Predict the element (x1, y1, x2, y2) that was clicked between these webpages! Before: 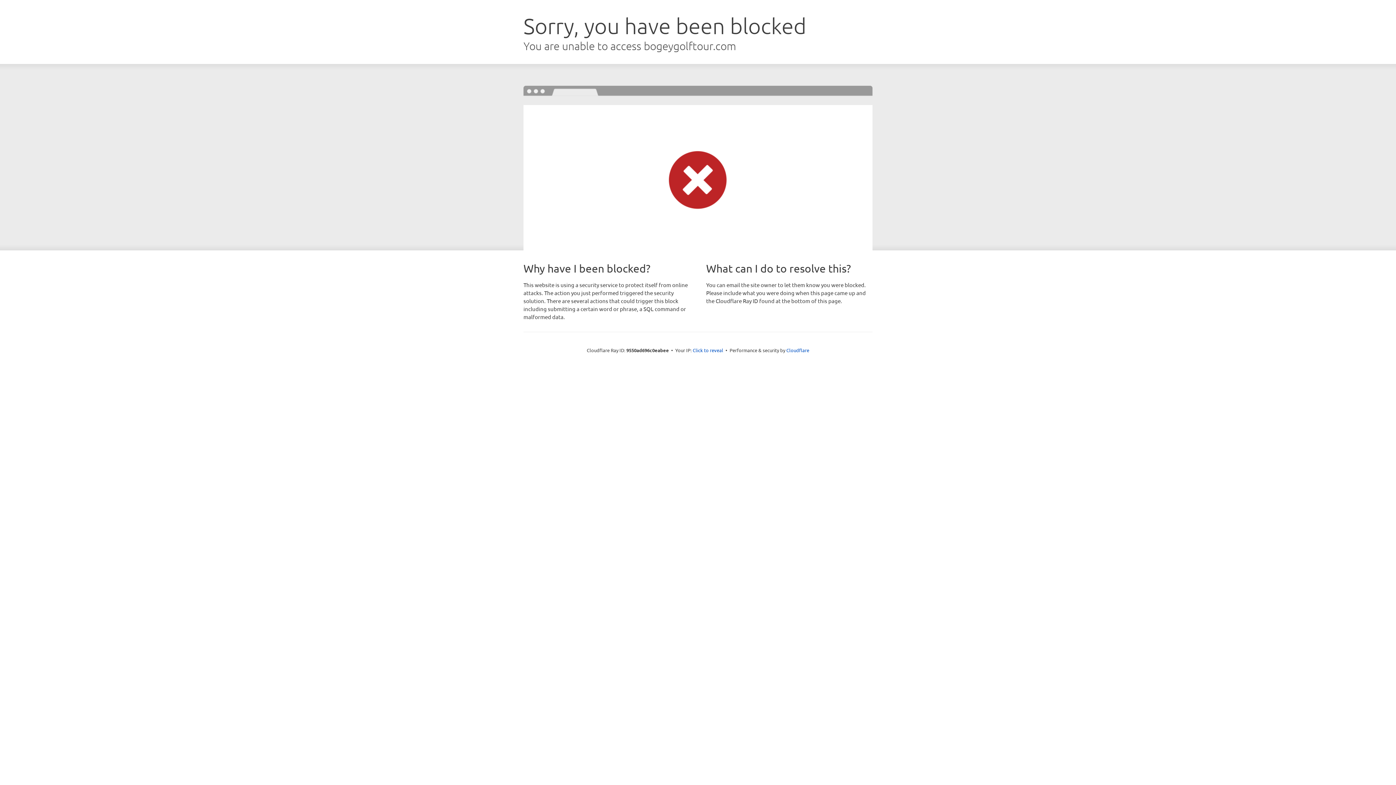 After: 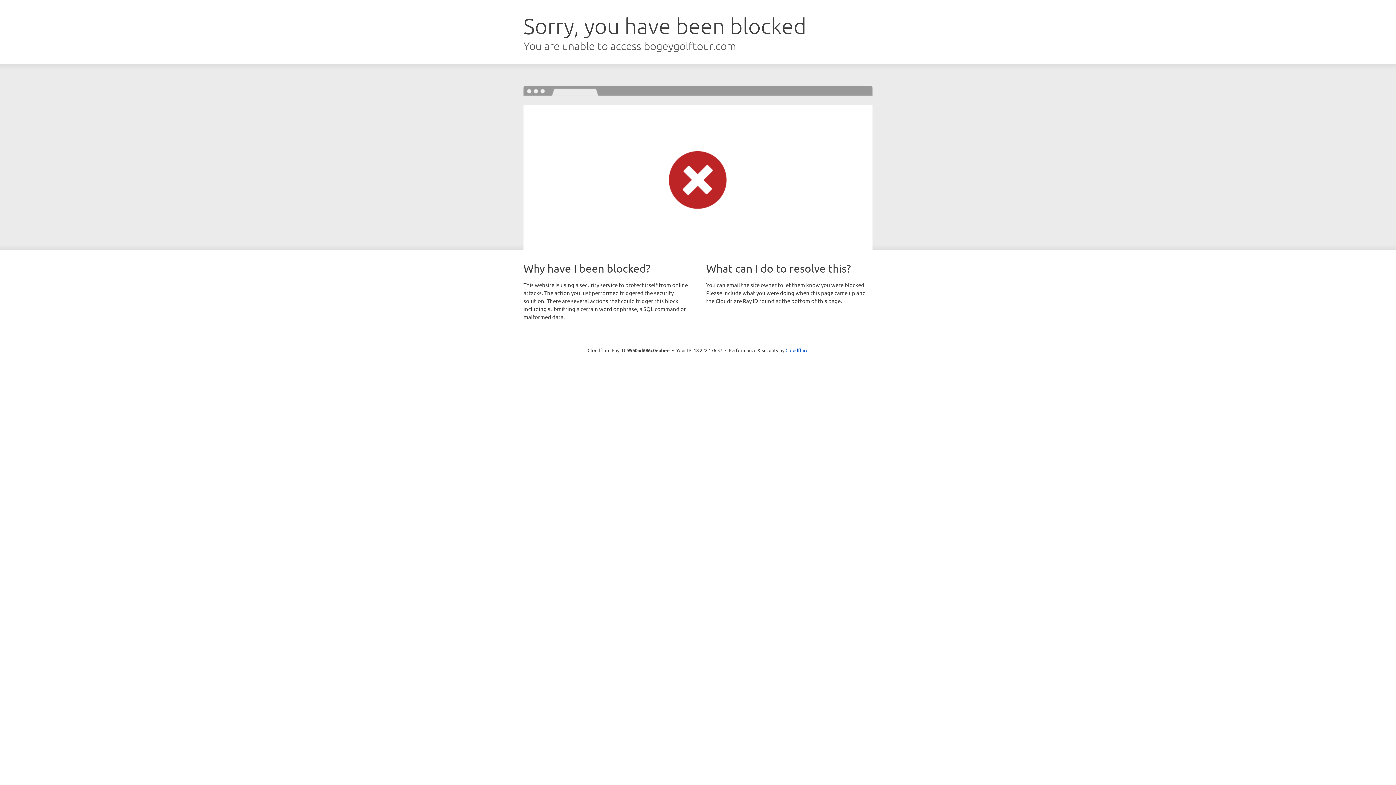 Action: bbox: (692, 346, 723, 353) label: Click to reveal